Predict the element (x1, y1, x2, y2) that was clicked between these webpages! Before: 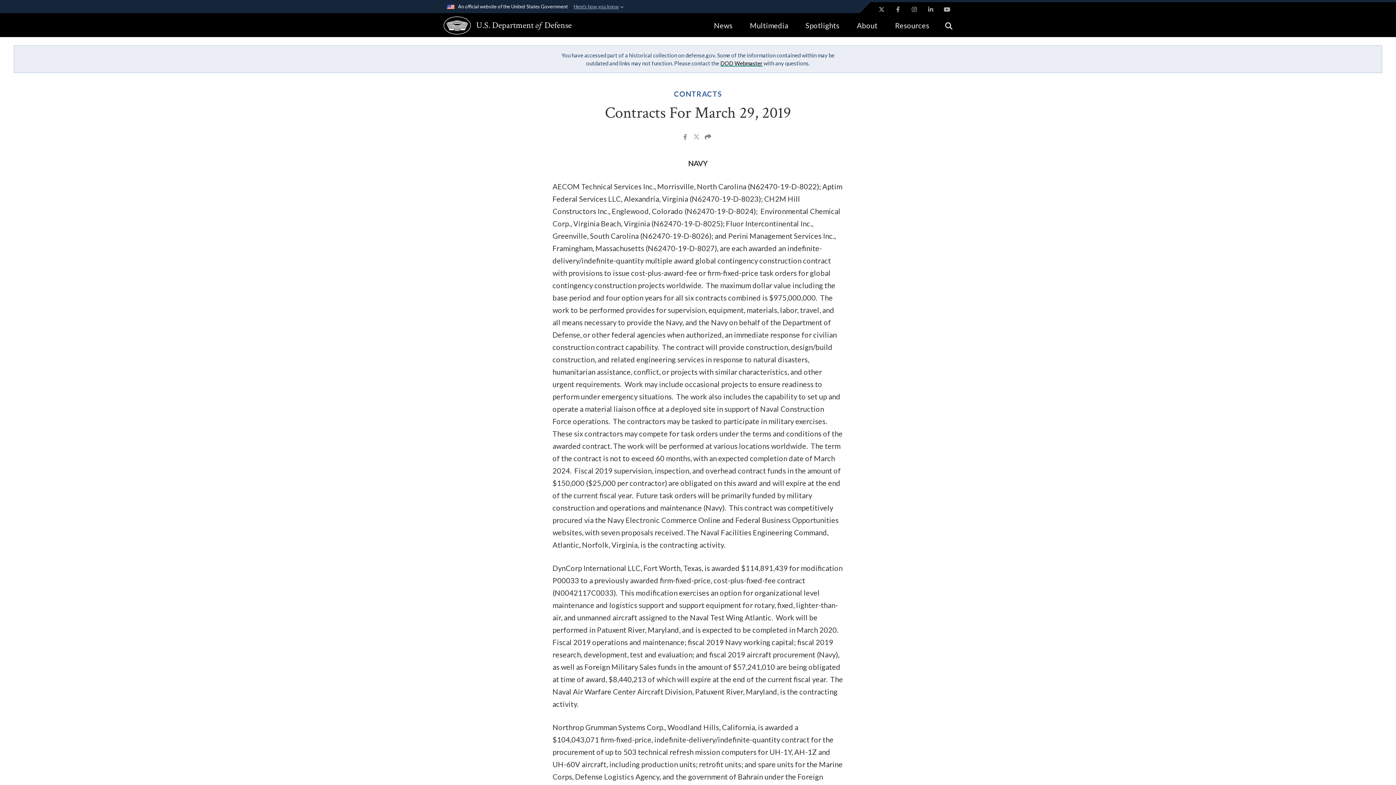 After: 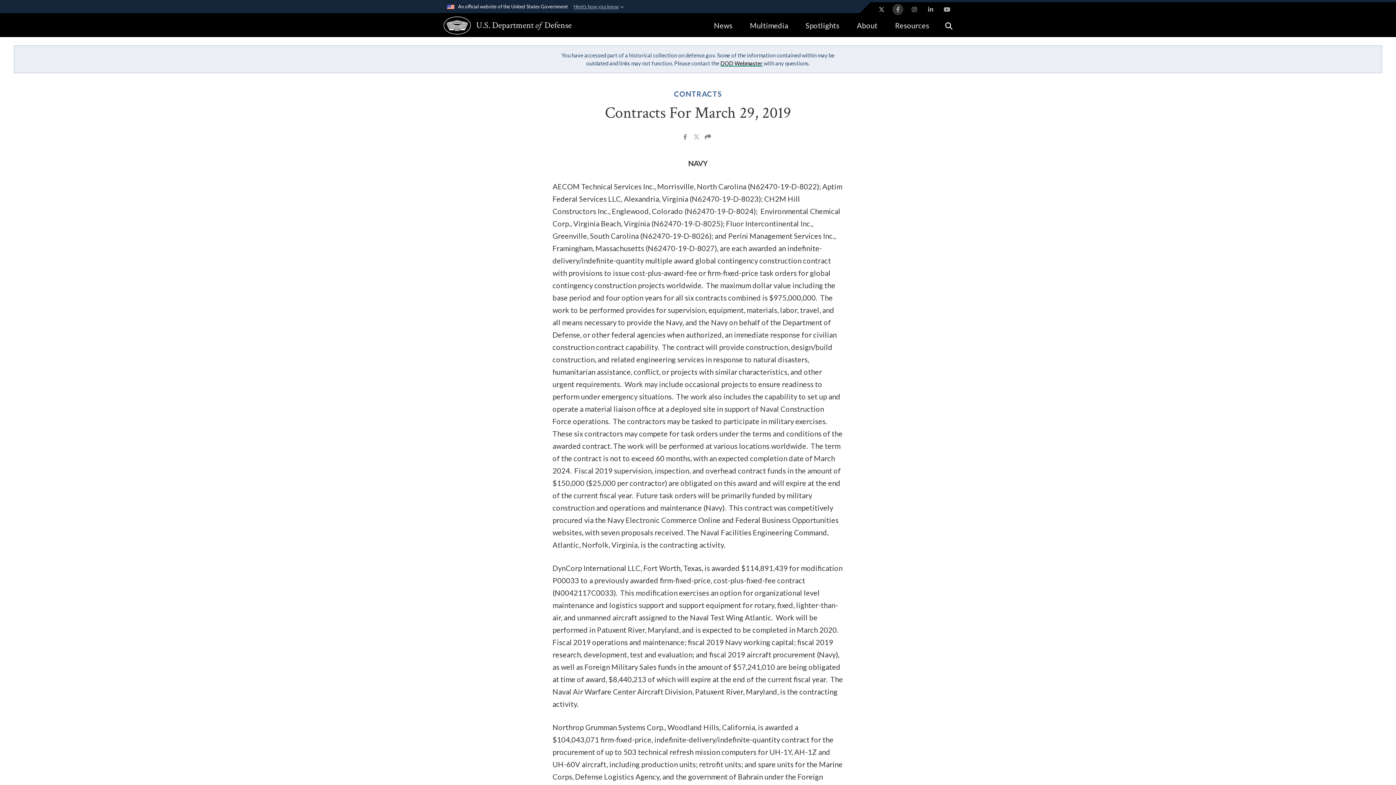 Action: label: Facebook opens in a new window bbox: (892, 4, 903, 14)